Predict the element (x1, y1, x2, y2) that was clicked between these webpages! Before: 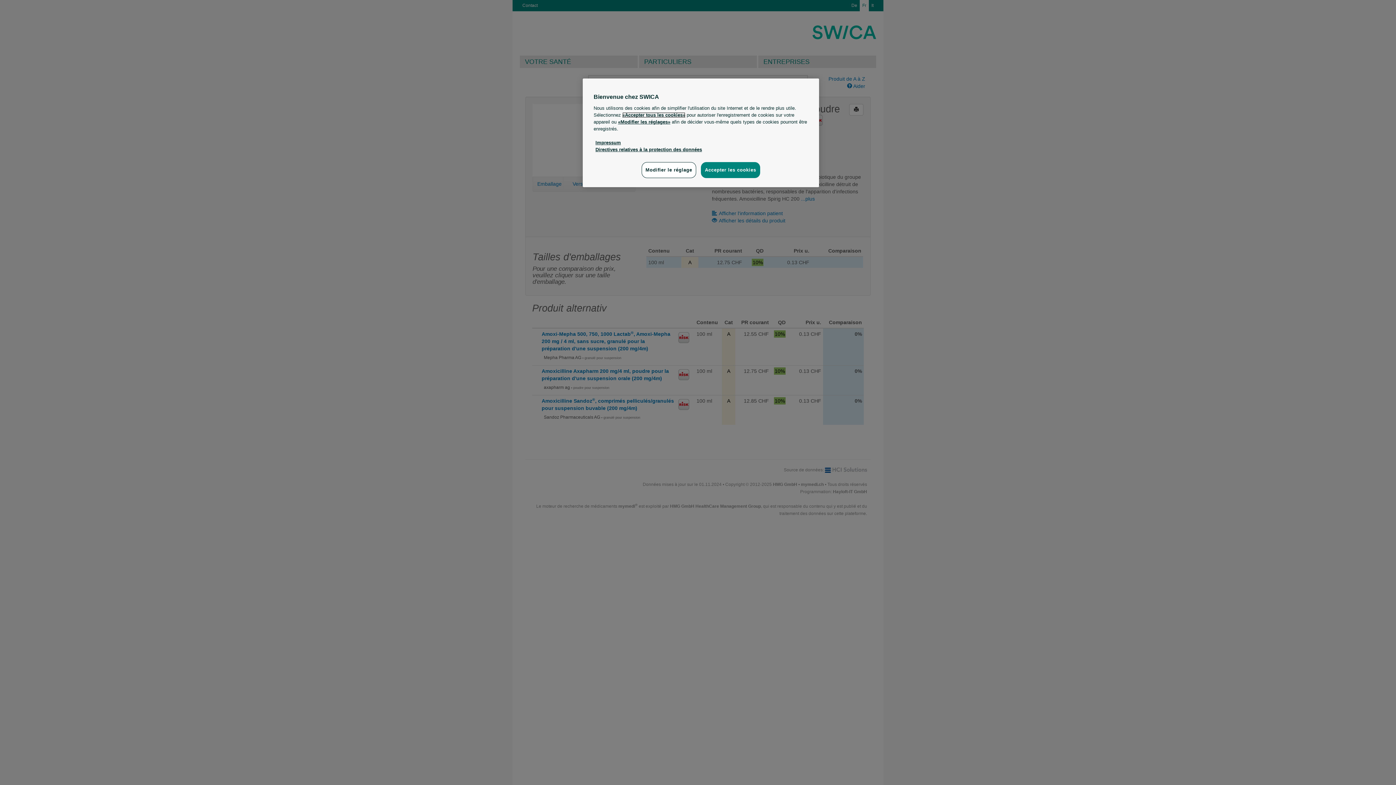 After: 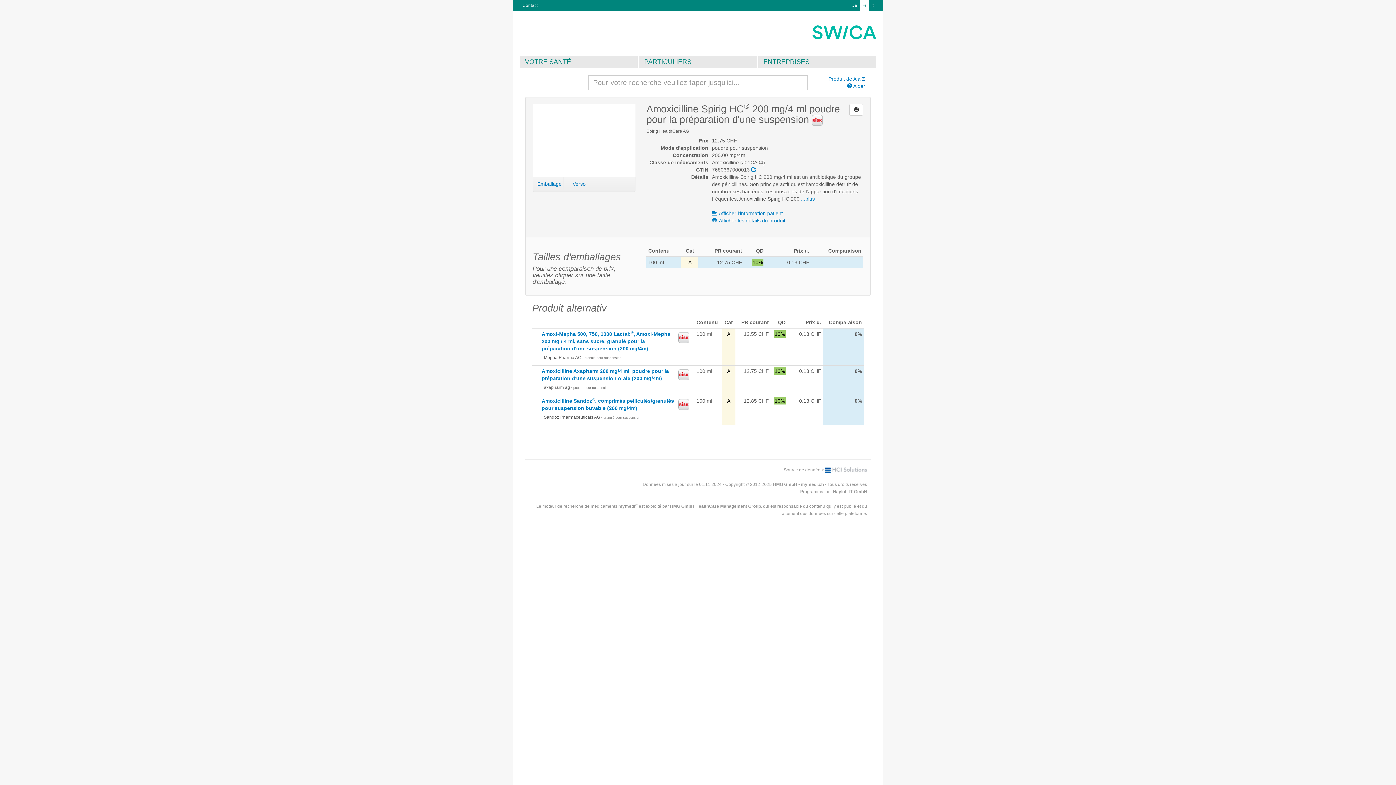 Action: bbox: (701, 162, 760, 178) label: Accepter les cookies